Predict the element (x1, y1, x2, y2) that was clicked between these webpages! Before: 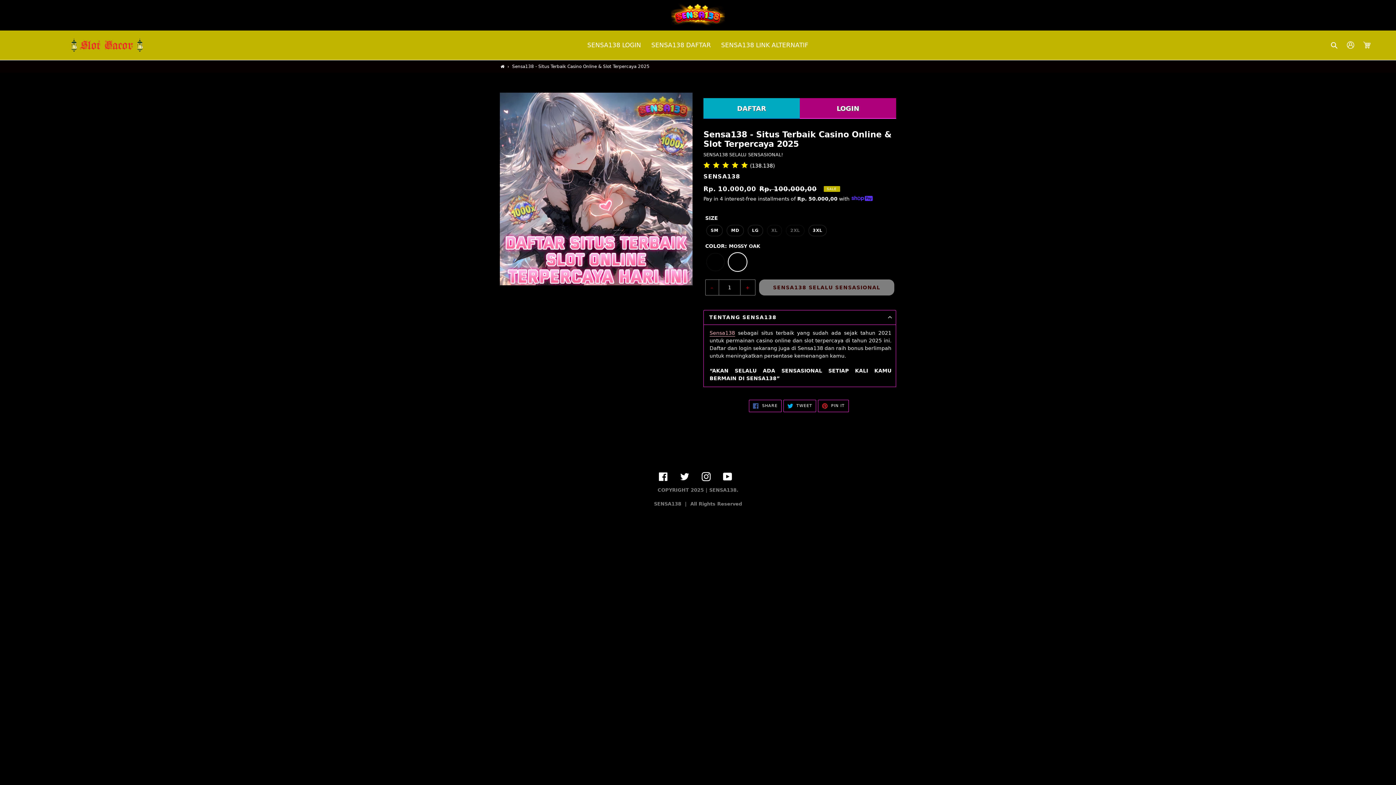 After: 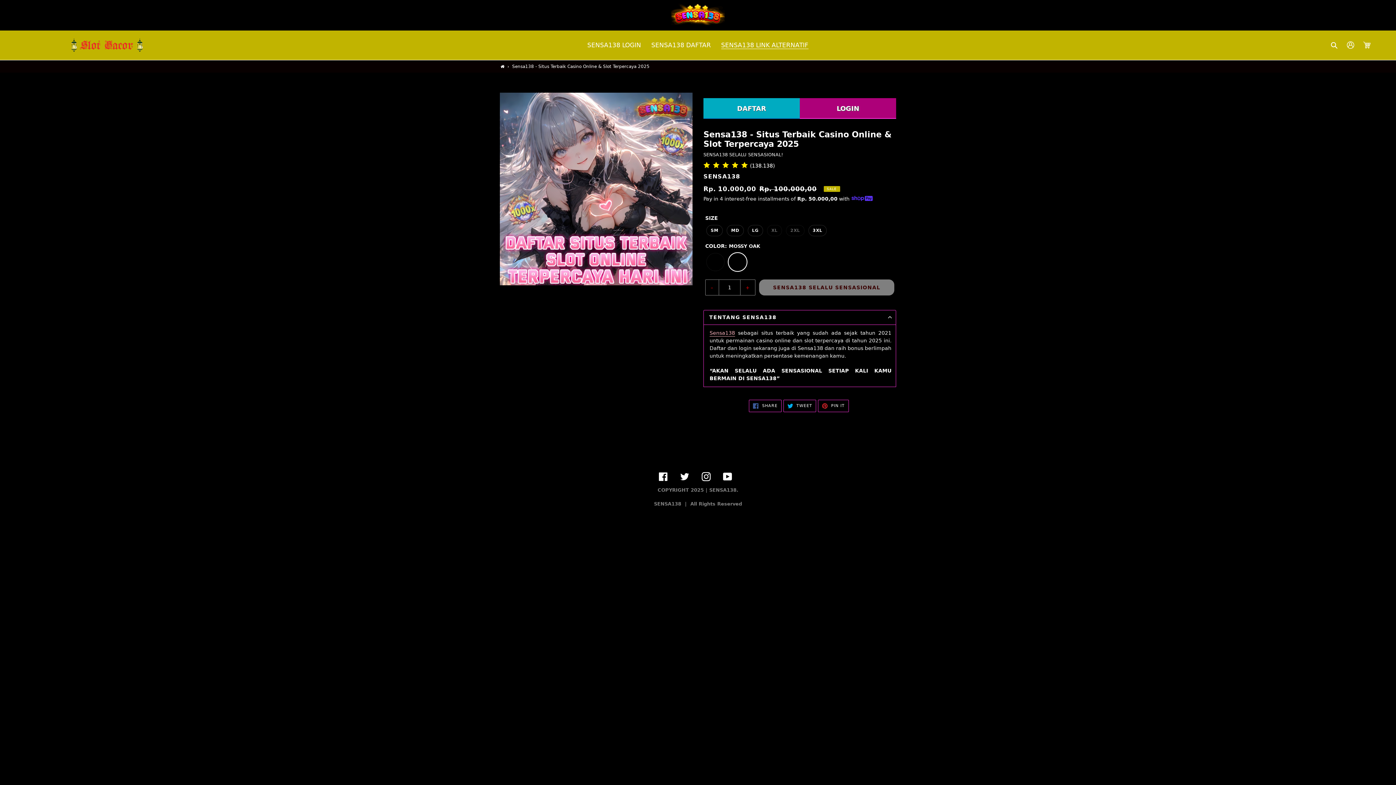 Action: bbox: (717, 39, 812, 50) label: SENSA138 LINK ALTERNATIF